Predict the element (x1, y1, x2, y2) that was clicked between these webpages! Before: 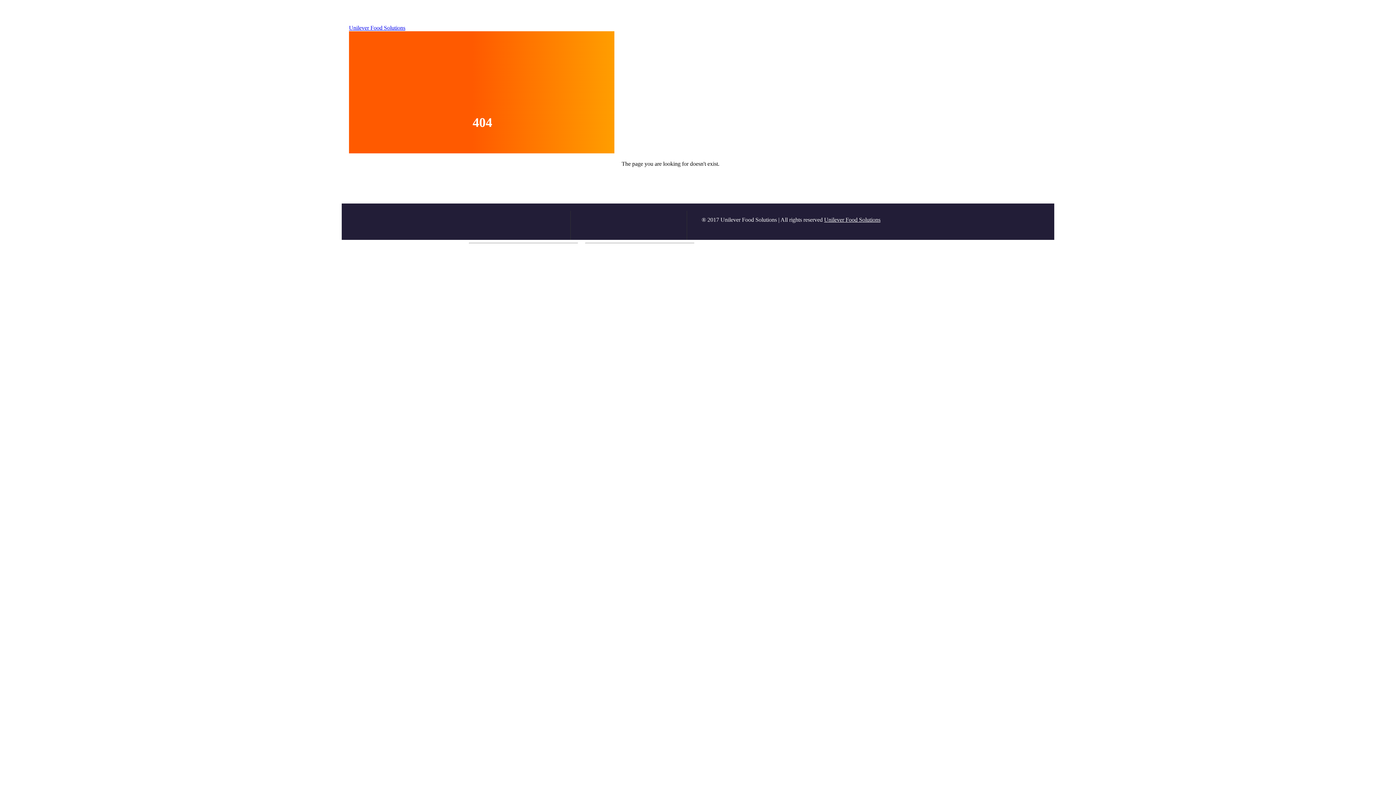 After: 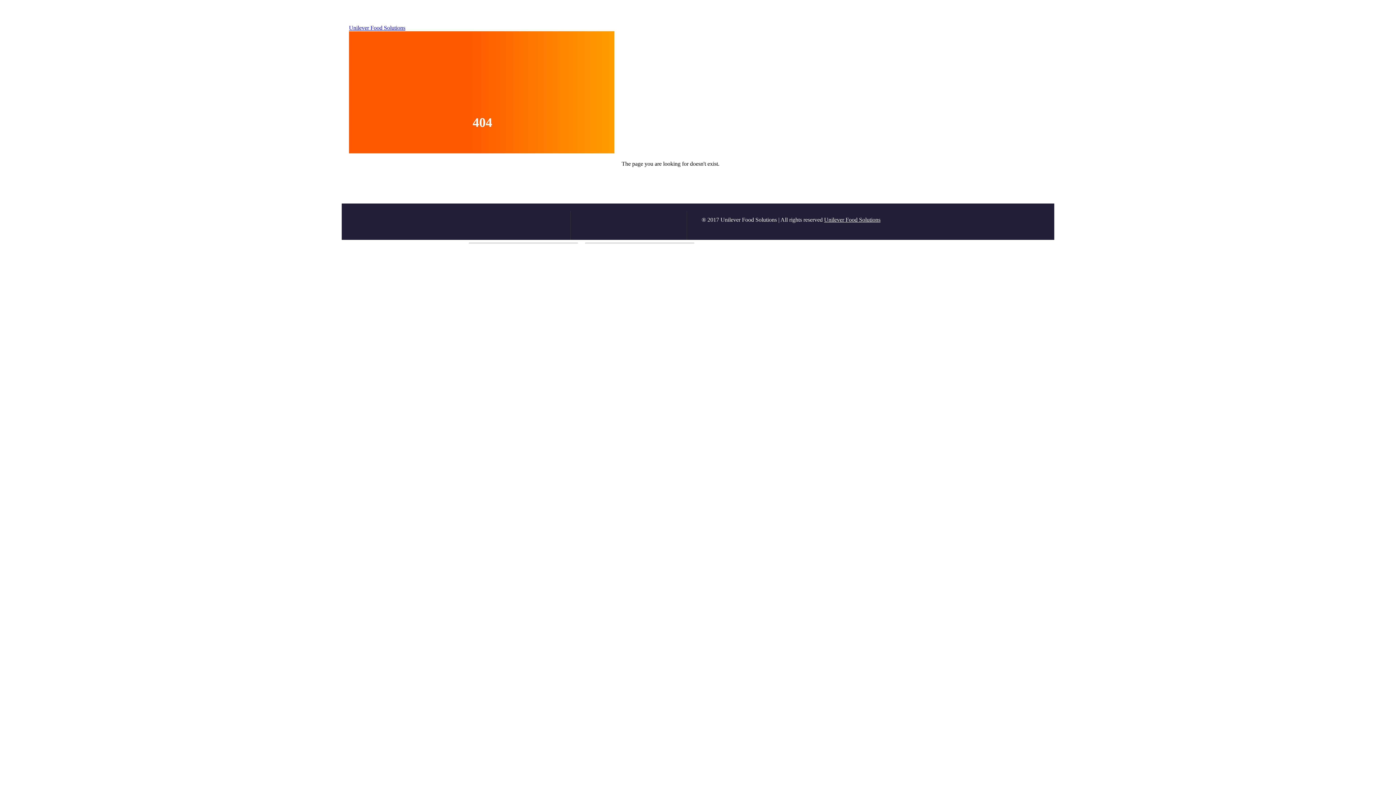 Action: label: Unilever Food Solutions bbox: (349, 24, 405, 30)